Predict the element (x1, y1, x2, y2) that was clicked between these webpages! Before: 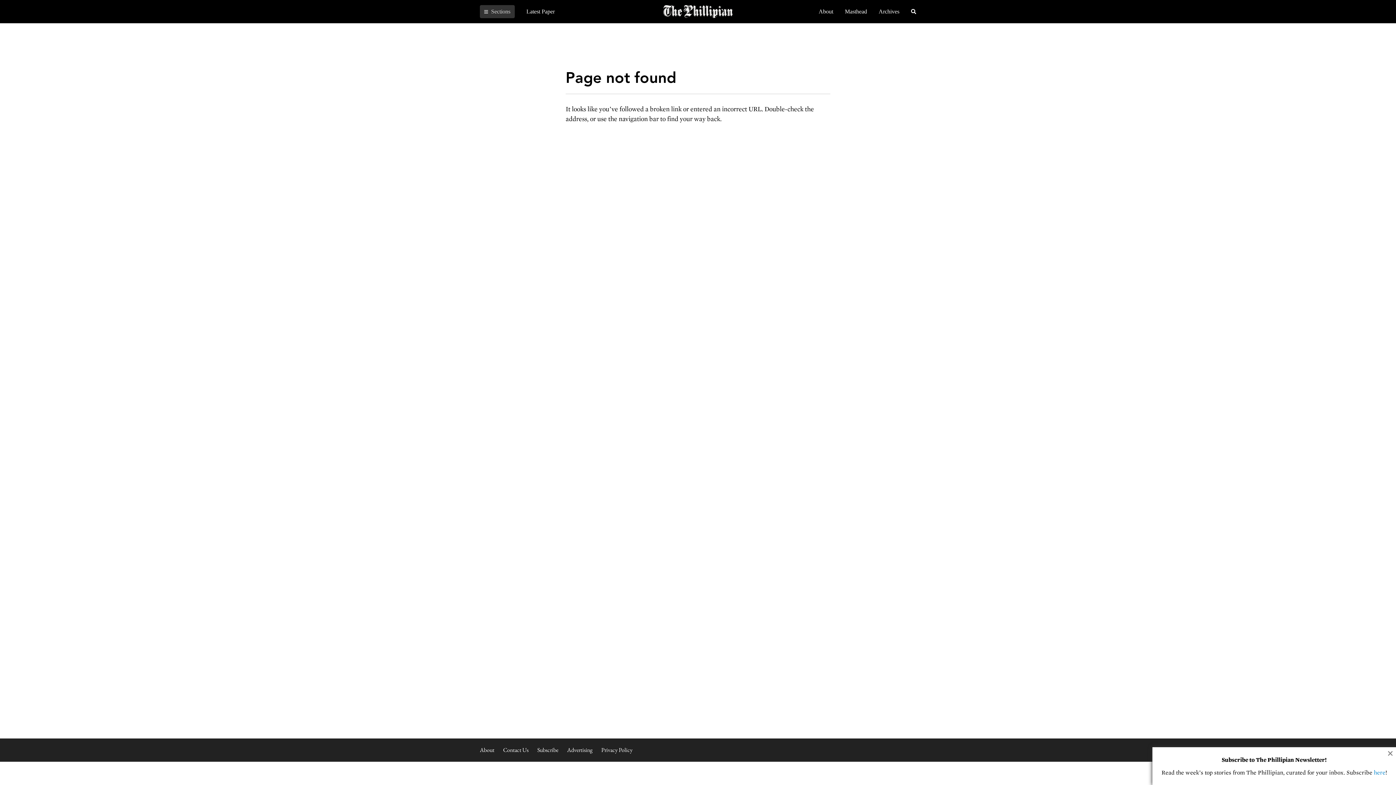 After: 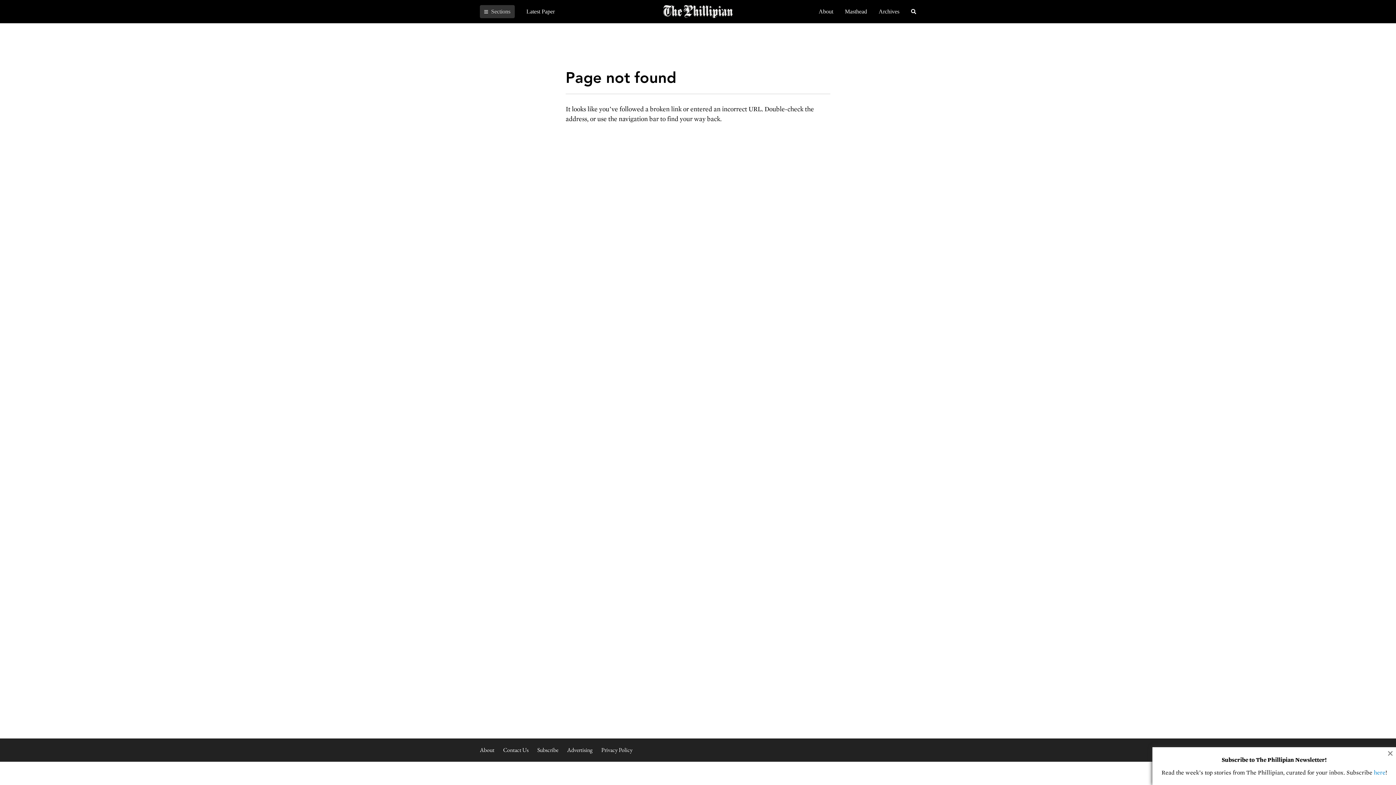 Action: bbox: (537, 746, 558, 754) label: Subscribe